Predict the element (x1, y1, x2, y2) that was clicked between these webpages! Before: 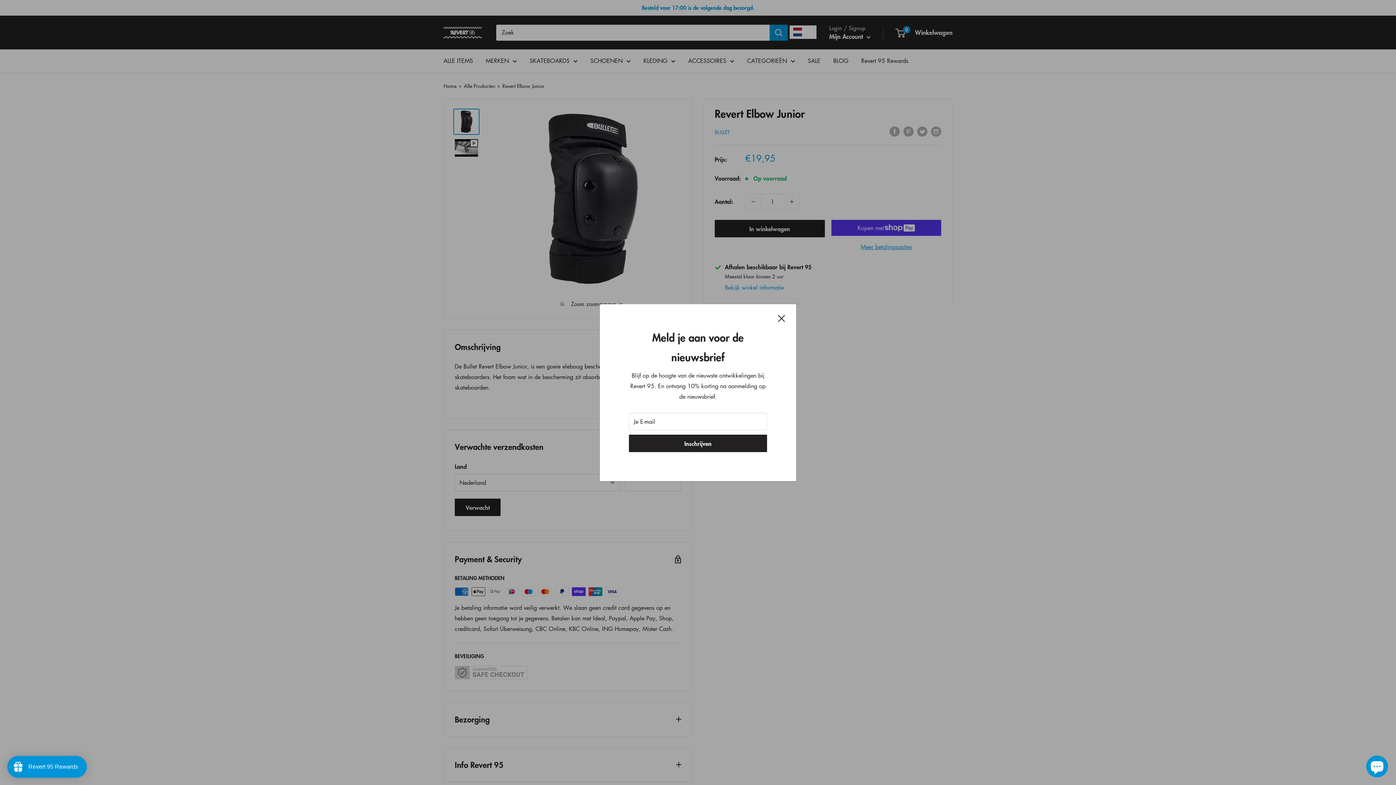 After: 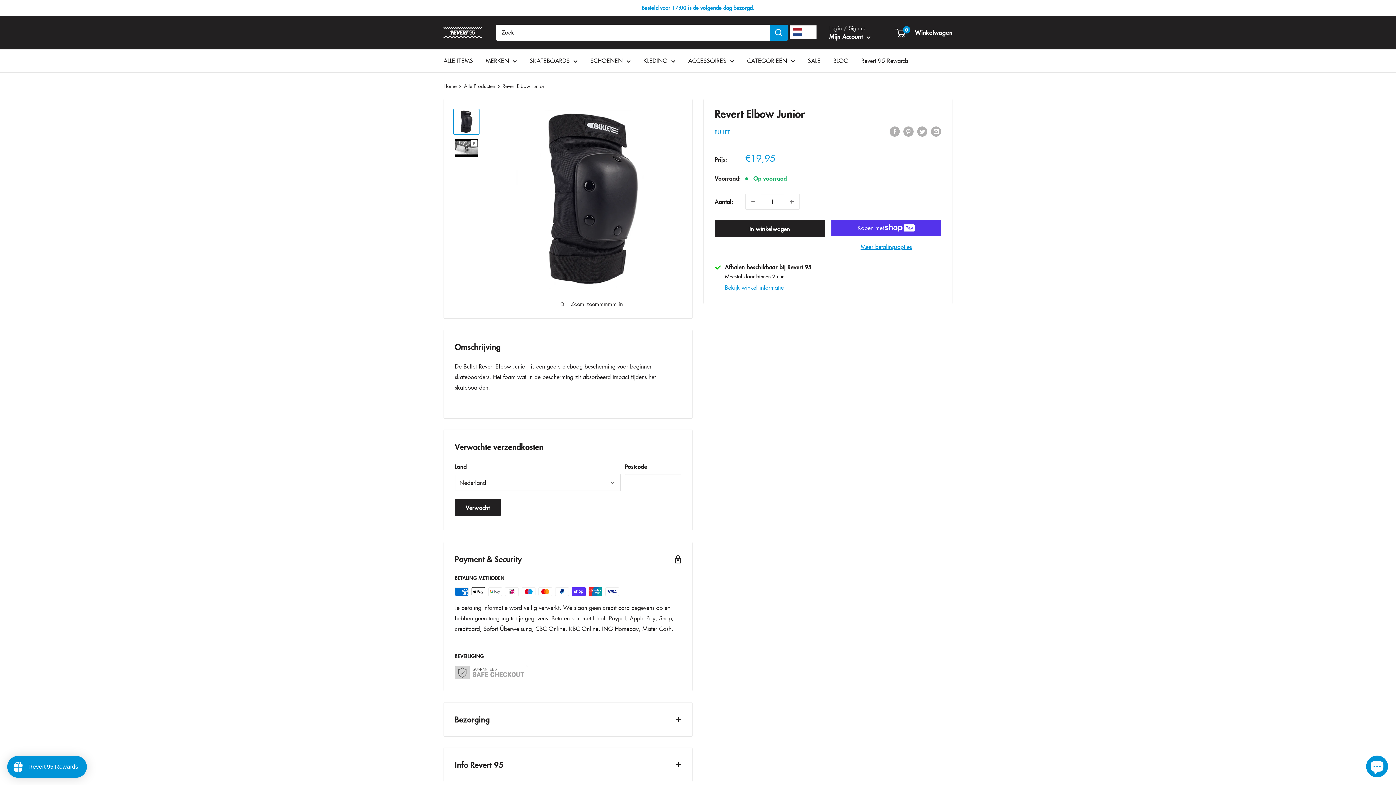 Action: label: Sluit bbox: (778, 312, 785, 323)